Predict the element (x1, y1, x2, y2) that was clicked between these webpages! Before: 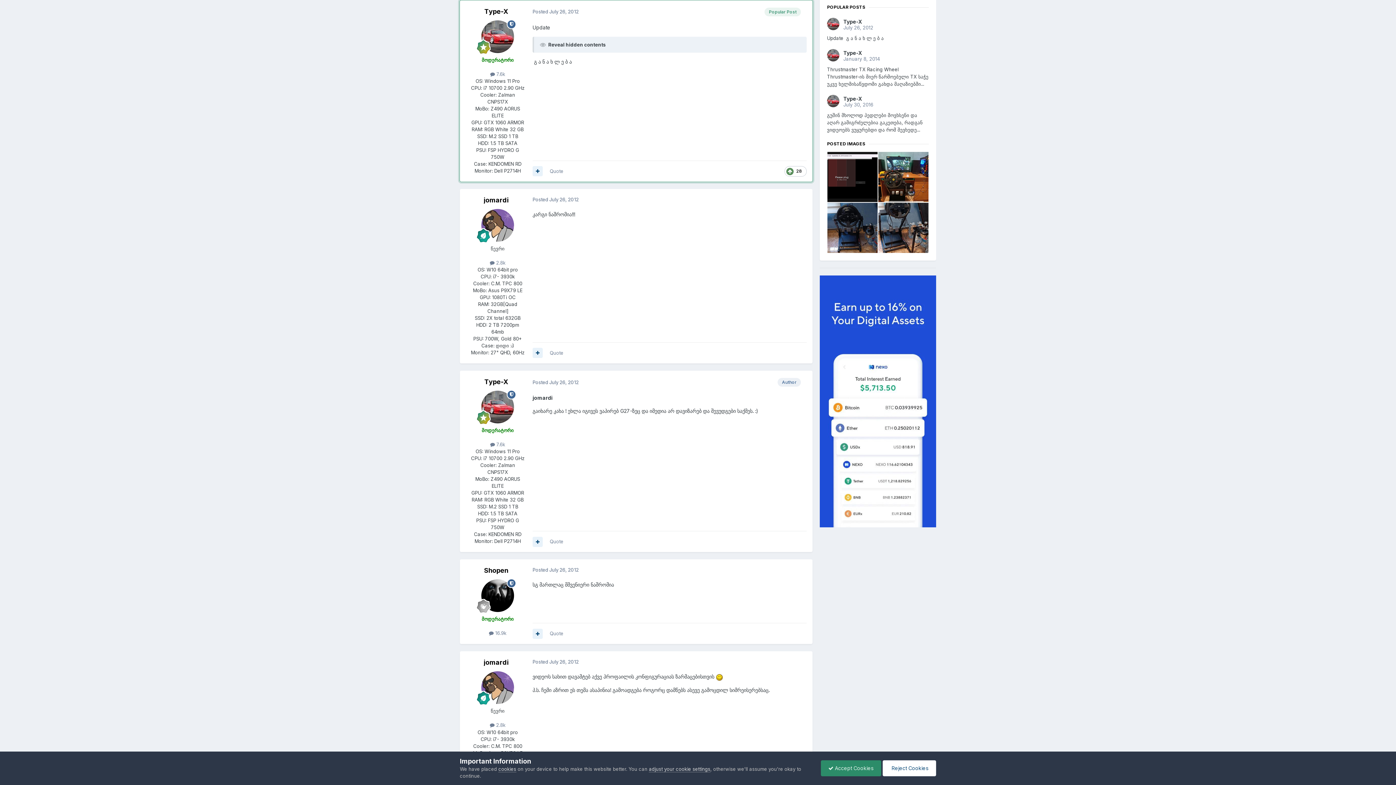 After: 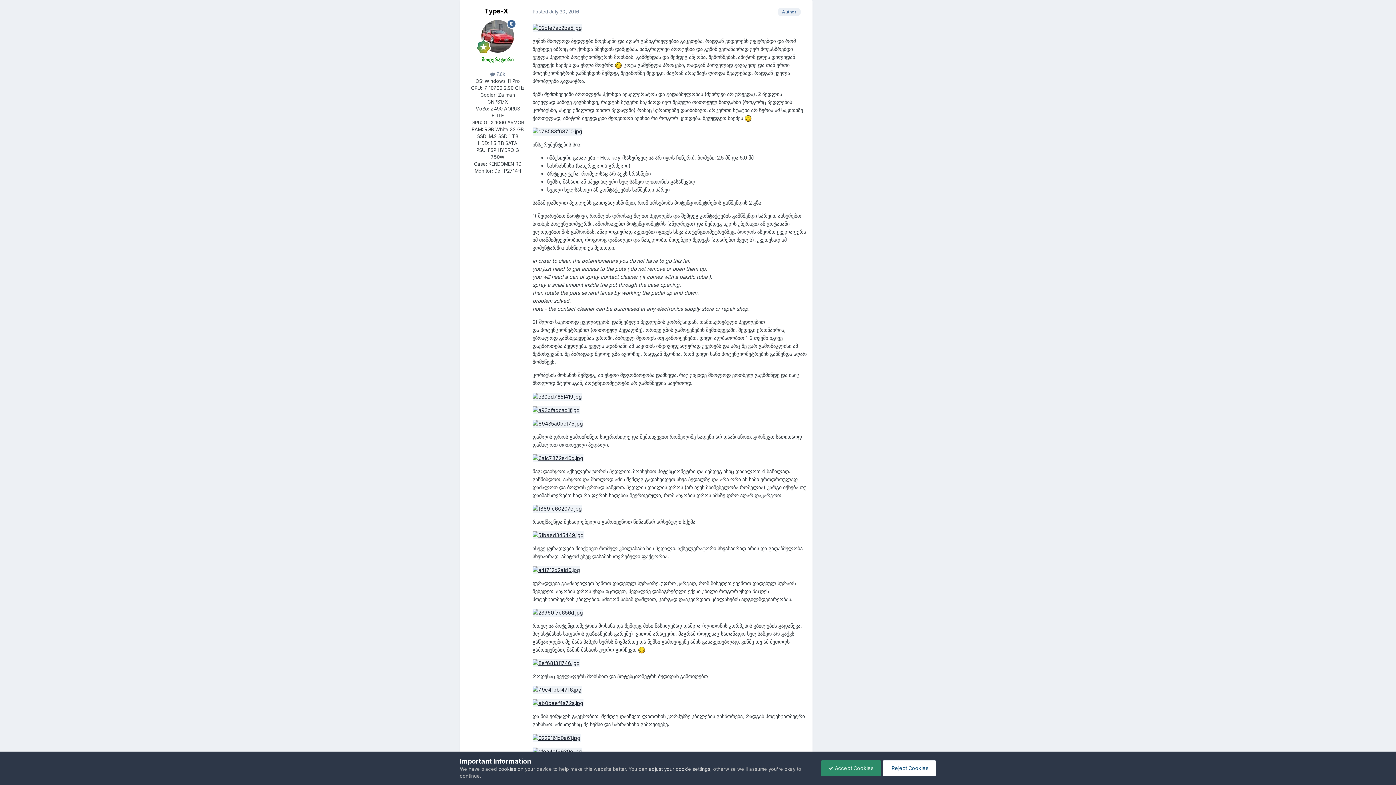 Action: label: Type-X

July 30, 2016

გუშინ მხოლოდ პედლები მოვხსენი და აღარ გამიგრძელებია გაკეთება, რადგან ვიდეოებს ვუყურებდი და რომ შევხედე... bbox: (827, 94, 929, 133)